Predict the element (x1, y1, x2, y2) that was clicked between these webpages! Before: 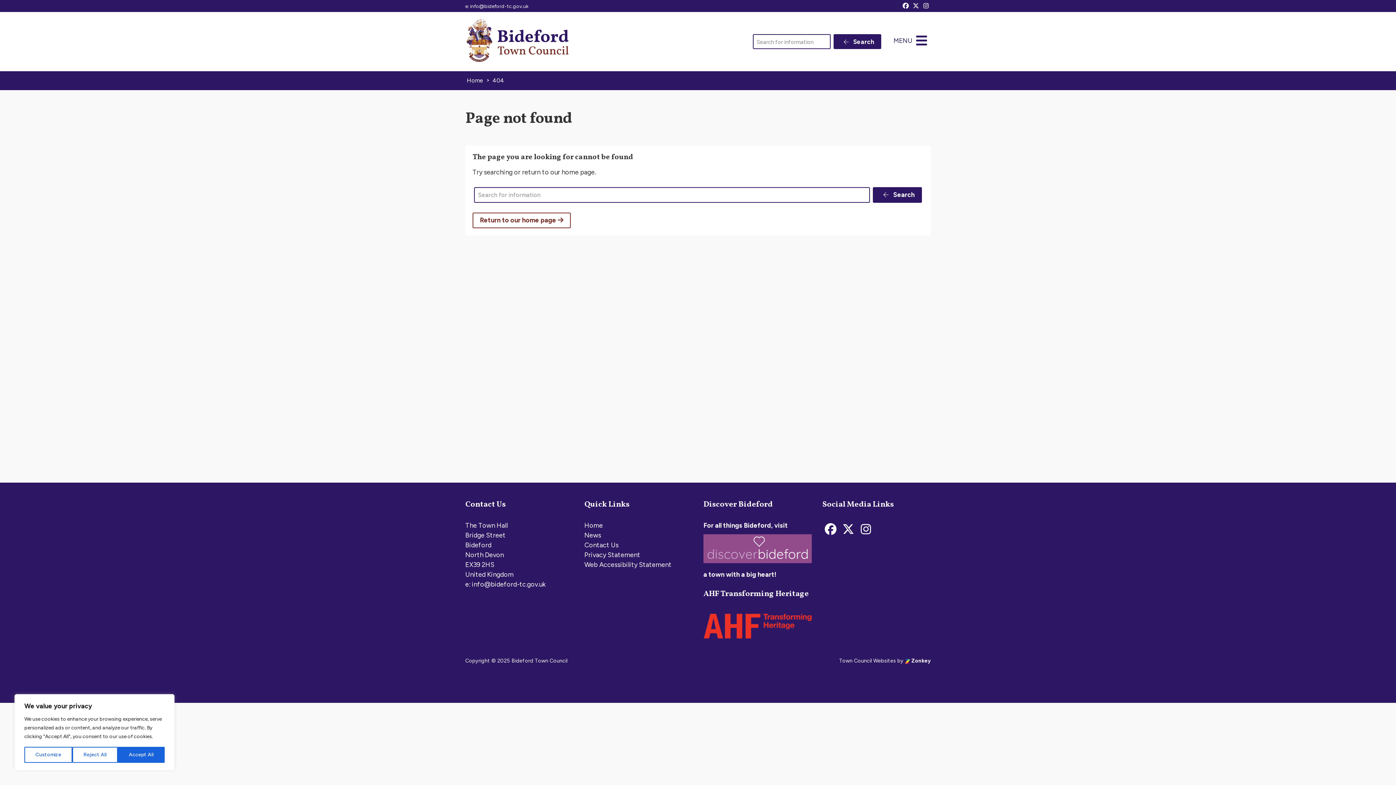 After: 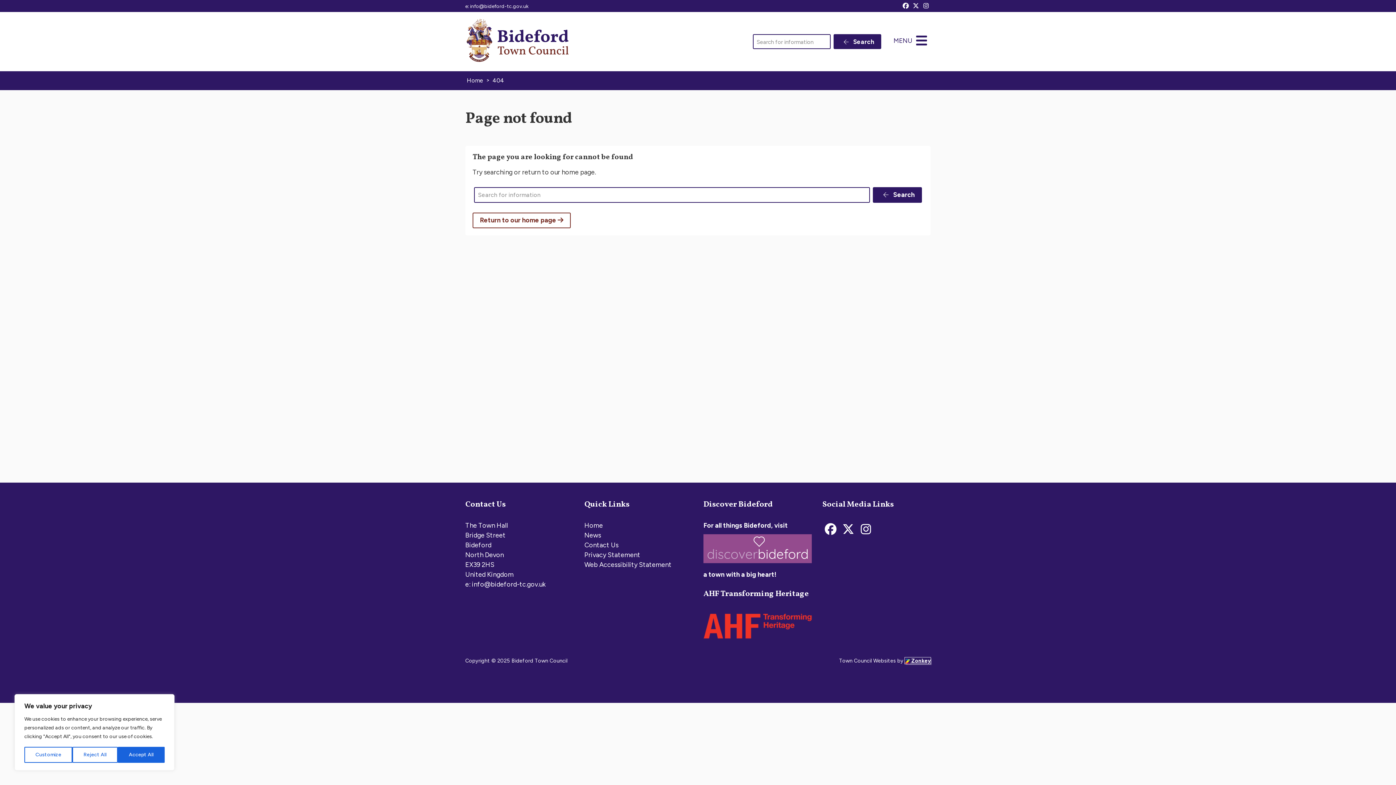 Action: label:  Zonkey bbox: (905, 657, 930, 664)